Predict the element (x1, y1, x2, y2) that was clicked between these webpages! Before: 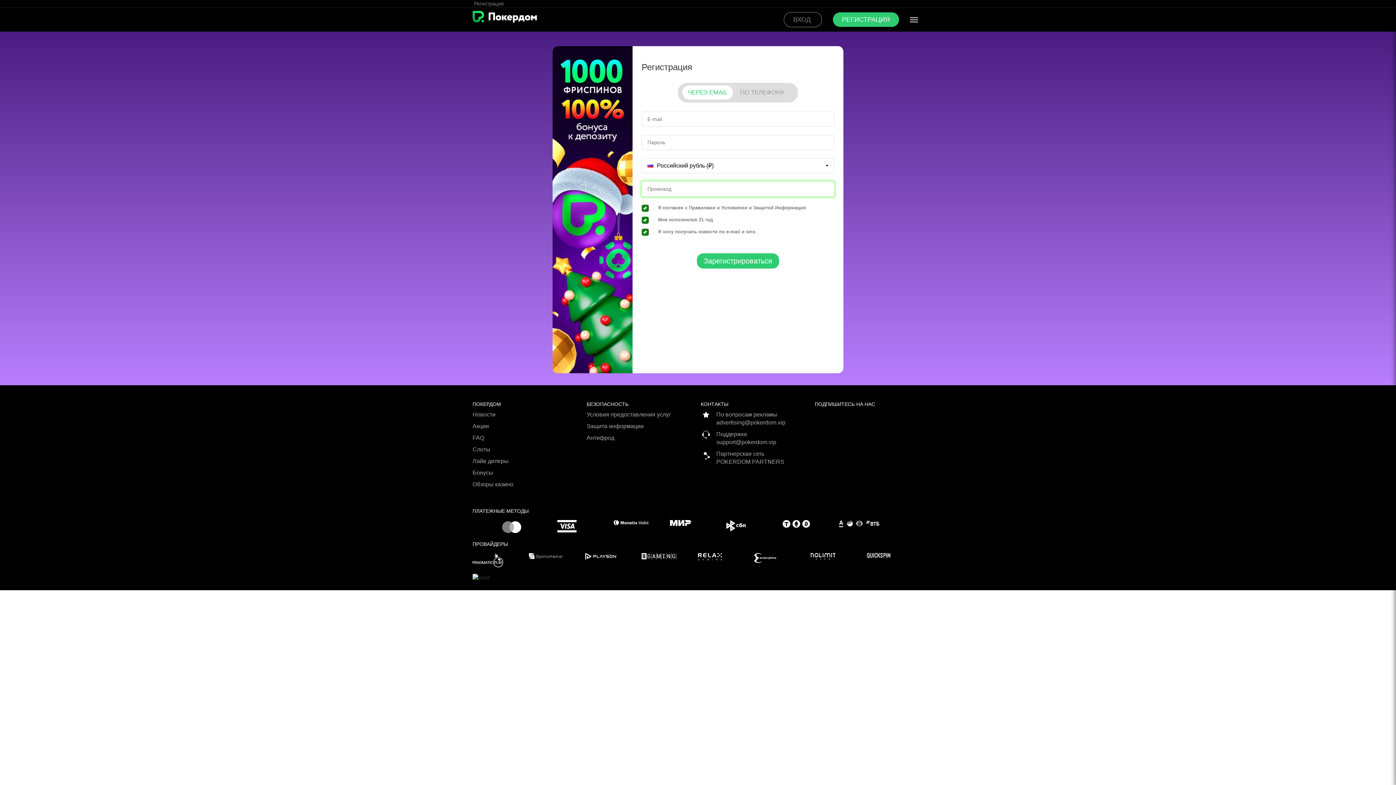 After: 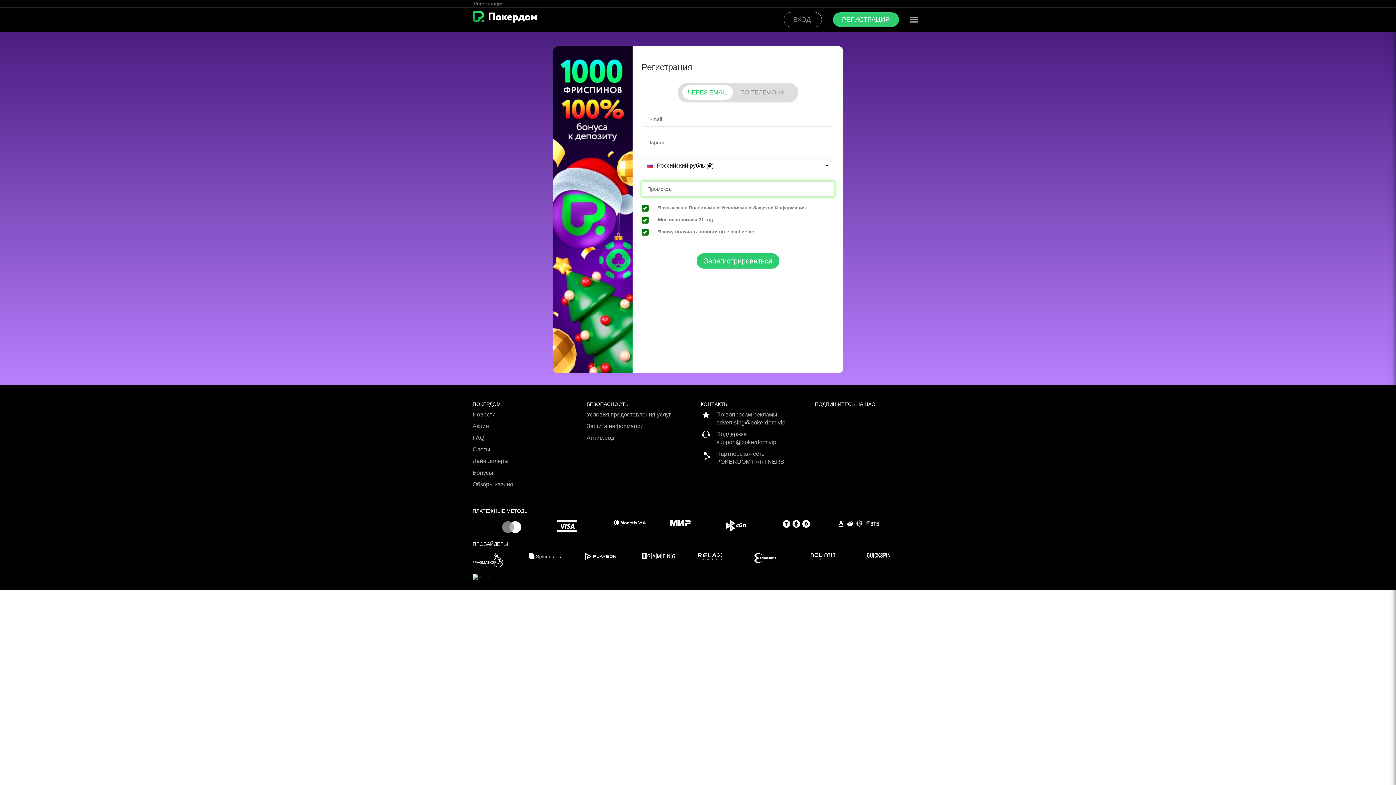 Action: bbox: (529, 553, 585, 559)